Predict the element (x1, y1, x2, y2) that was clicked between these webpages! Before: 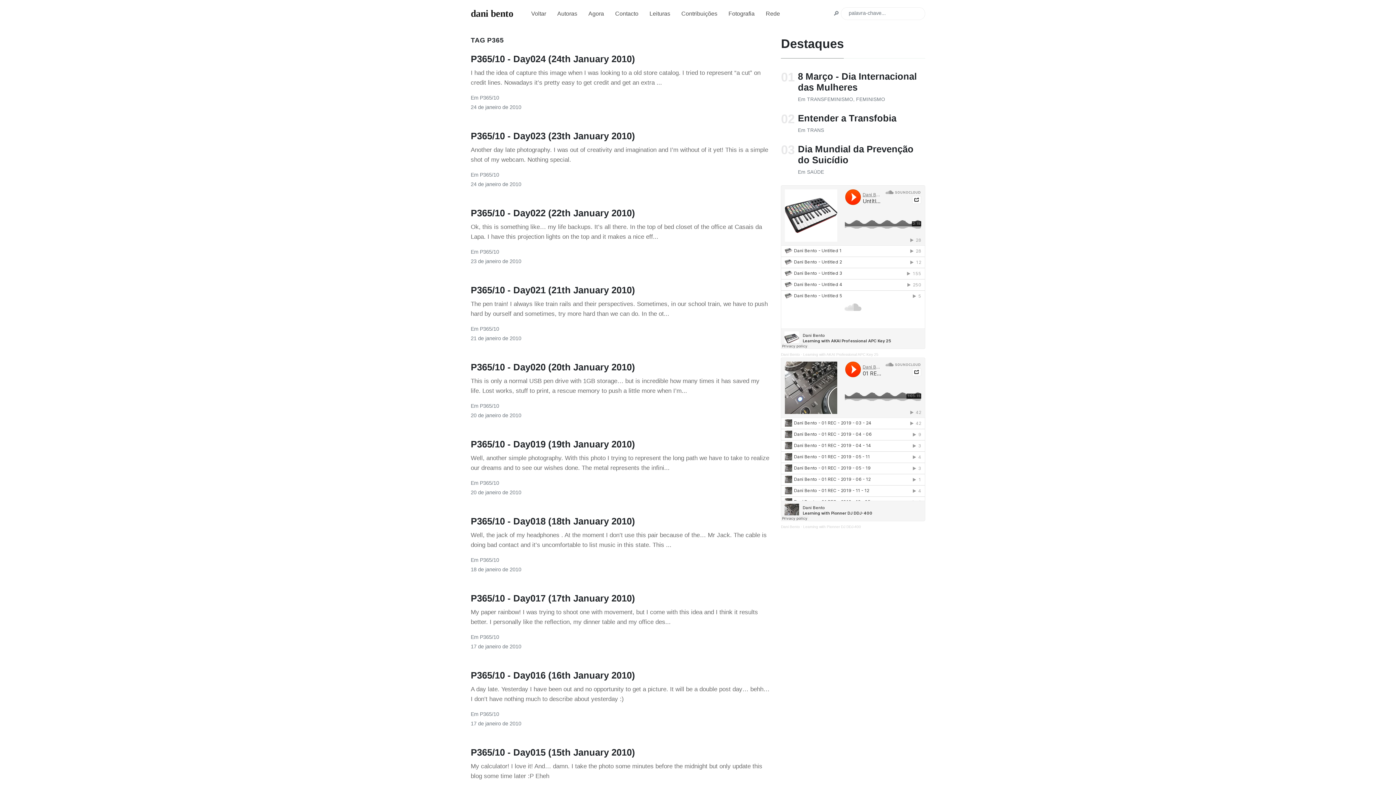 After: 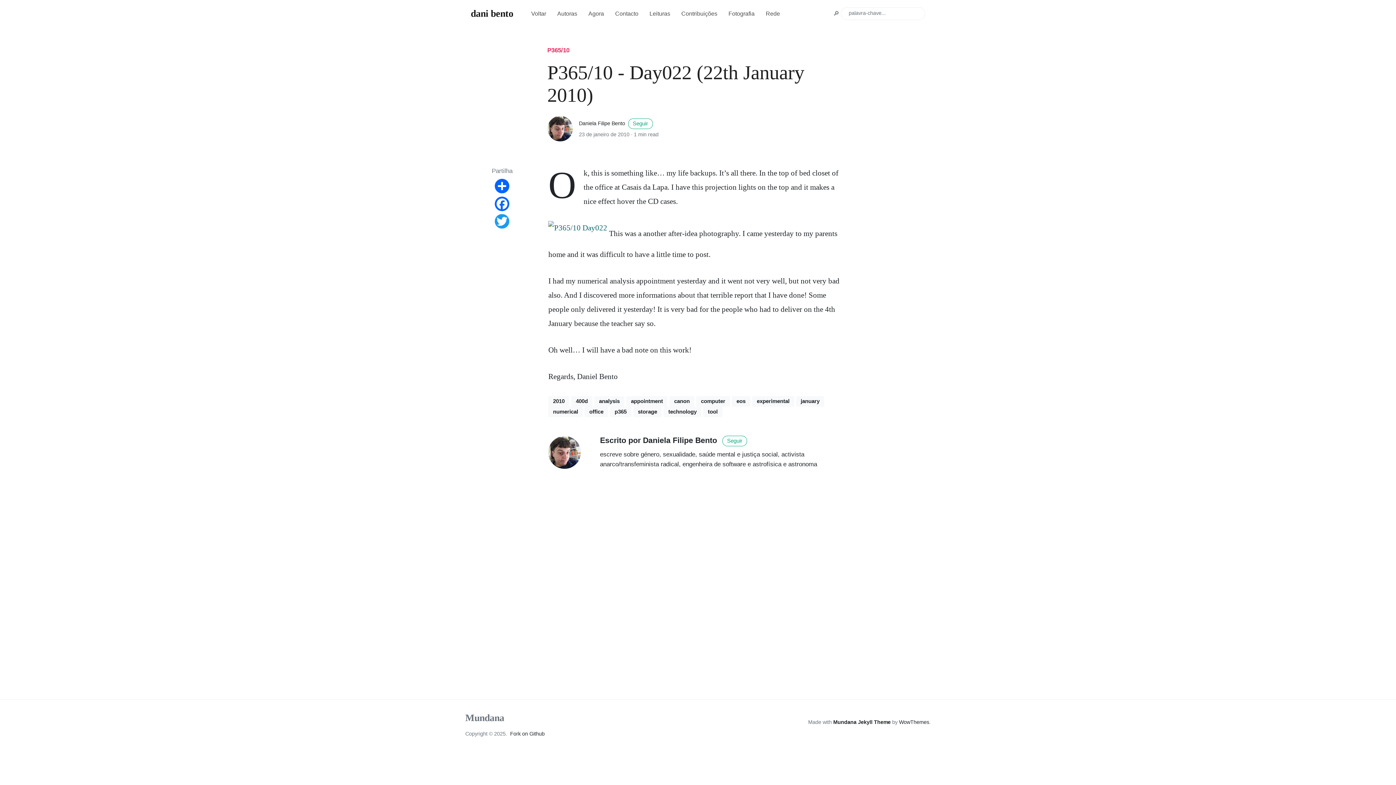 Action: label: P365/10 - Day022 (22th January 2010) bbox: (470, 208, 635, 218)